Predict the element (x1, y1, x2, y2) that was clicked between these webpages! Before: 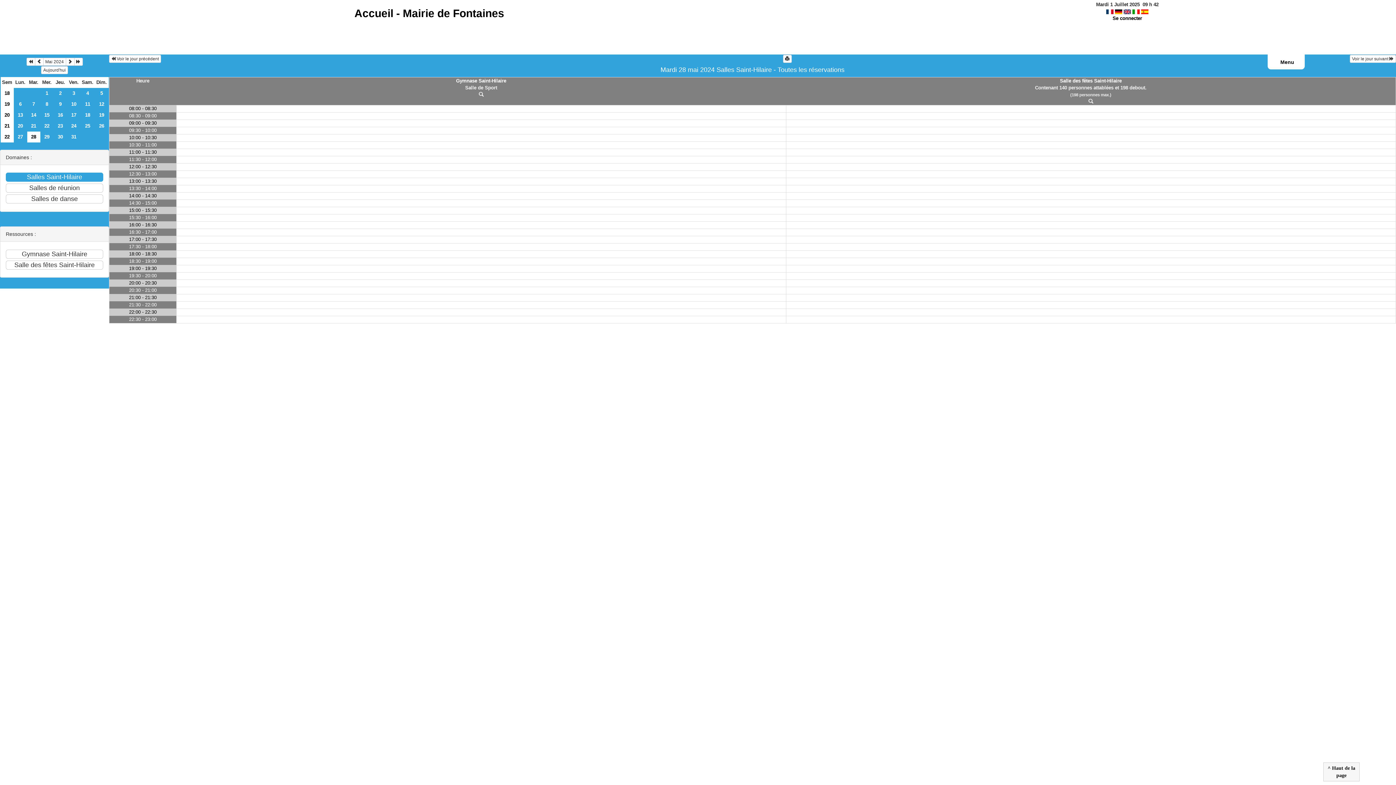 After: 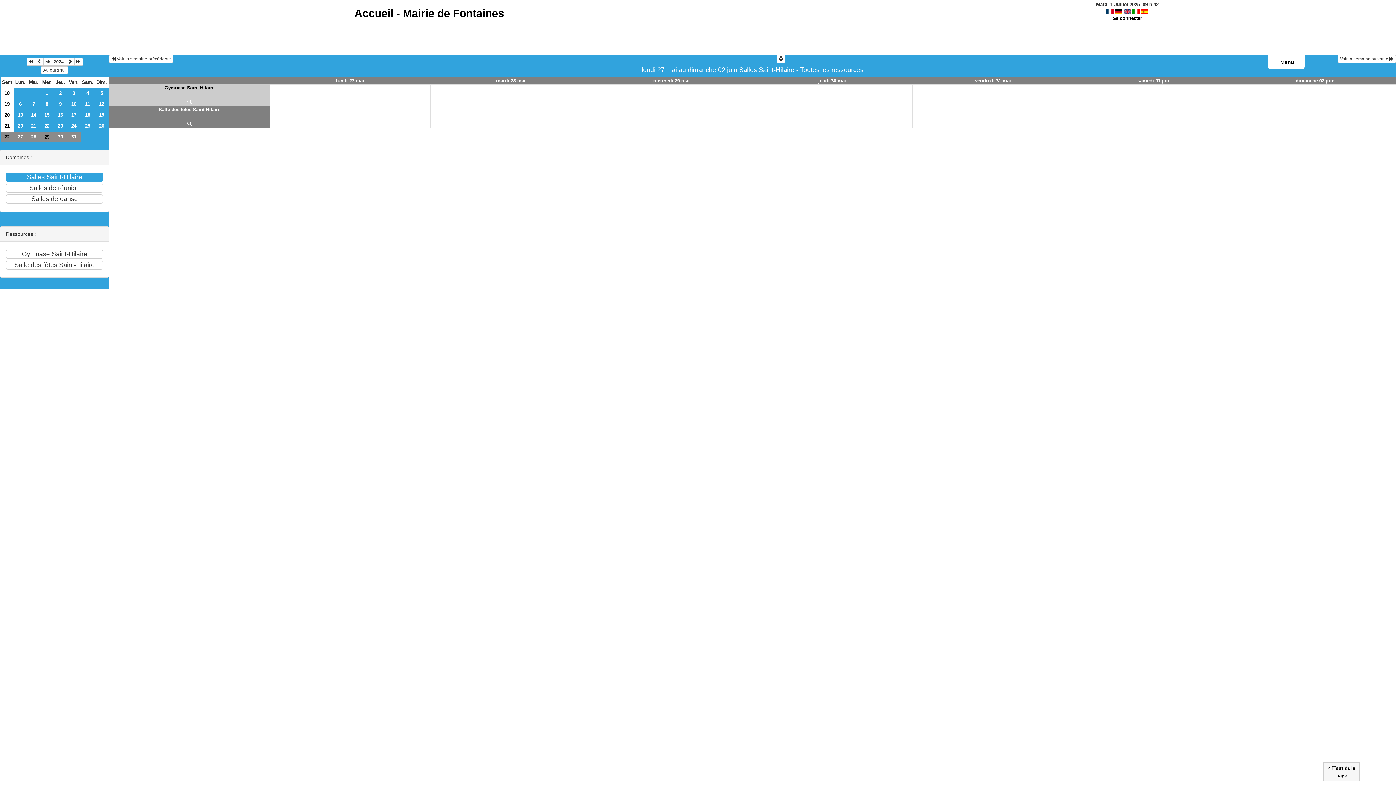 Action: bbox: (0, 131, 13, 142) label: 22